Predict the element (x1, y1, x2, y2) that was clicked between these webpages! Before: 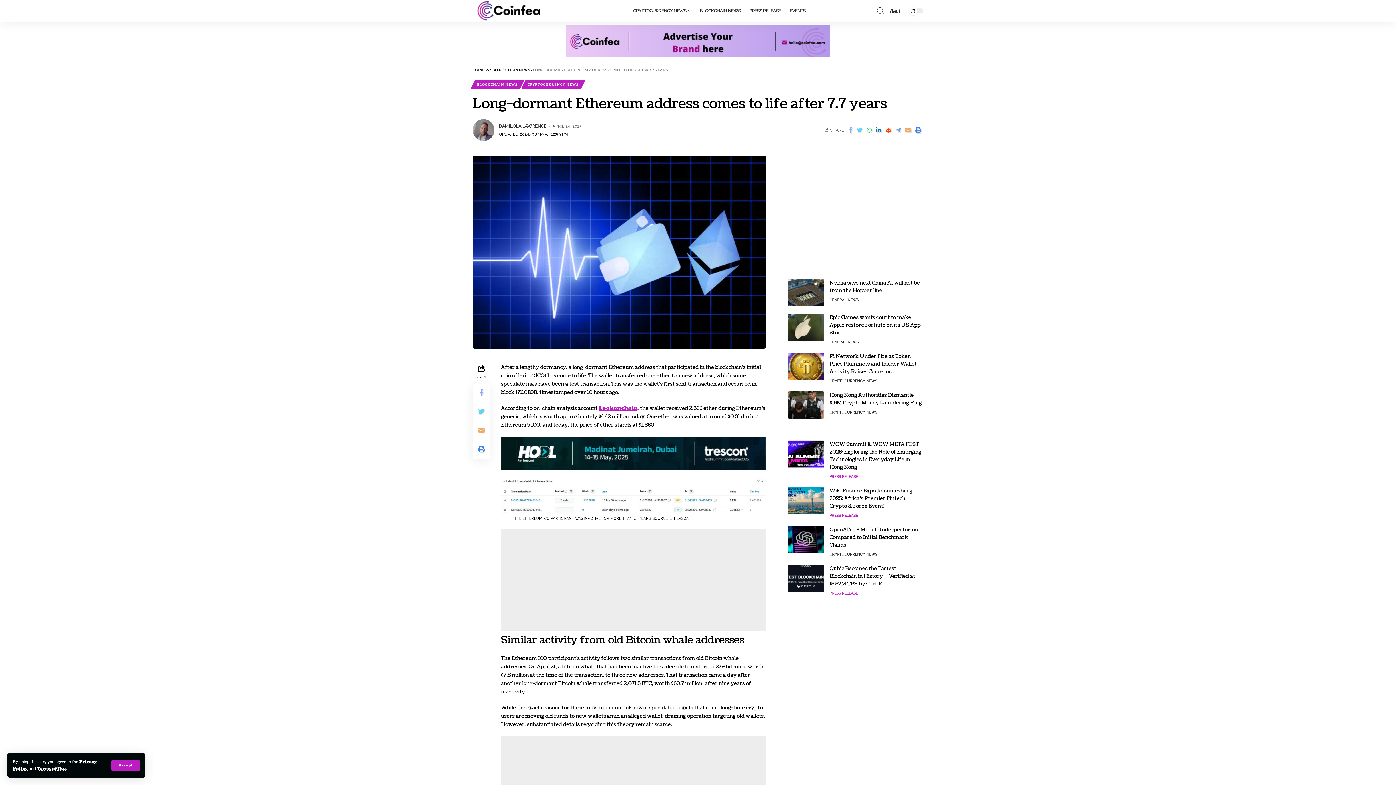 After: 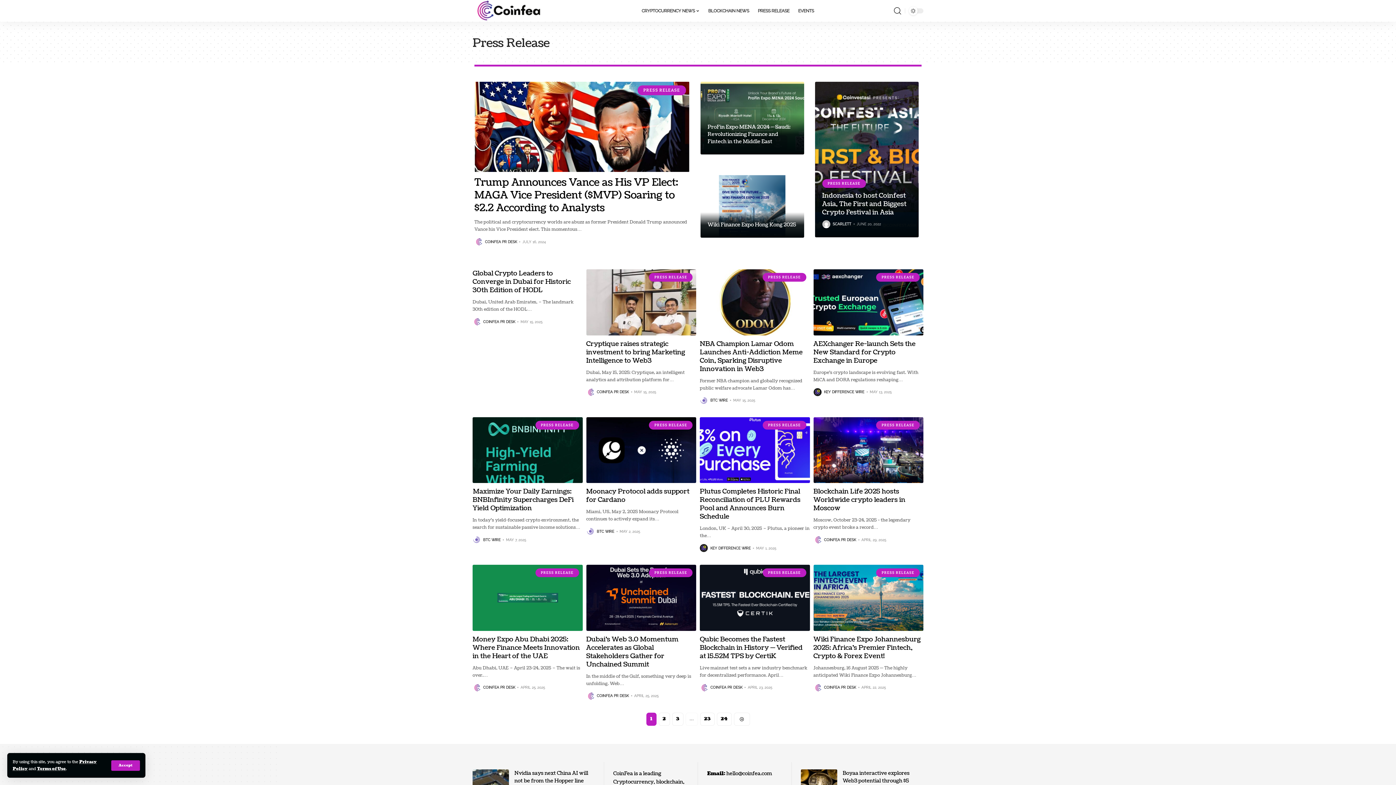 Action: label: PRESS RELEASE bbox: (829, 590, 858, 596)